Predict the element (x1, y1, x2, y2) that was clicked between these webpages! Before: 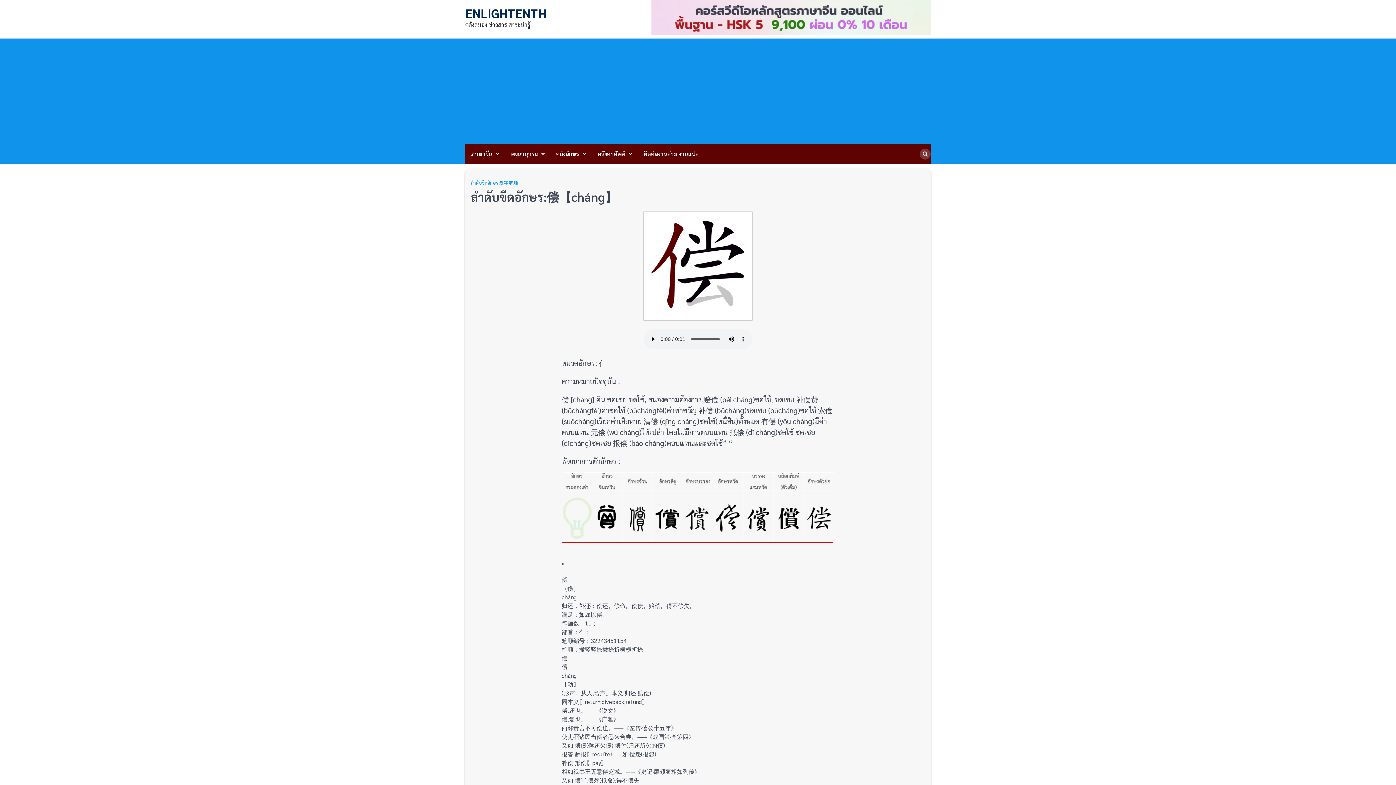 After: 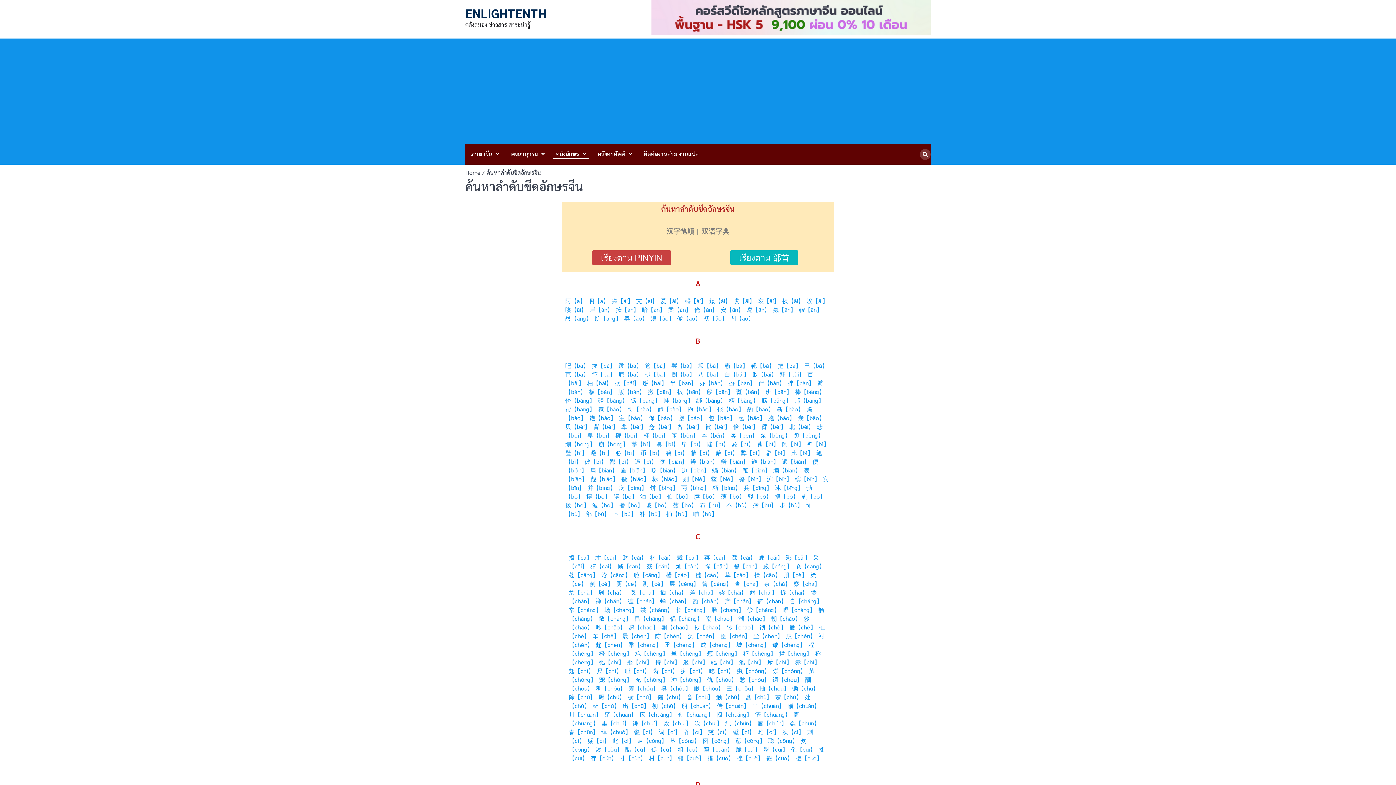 Action: bbox: (553, 149, 589, 158) label: คลังอักษร